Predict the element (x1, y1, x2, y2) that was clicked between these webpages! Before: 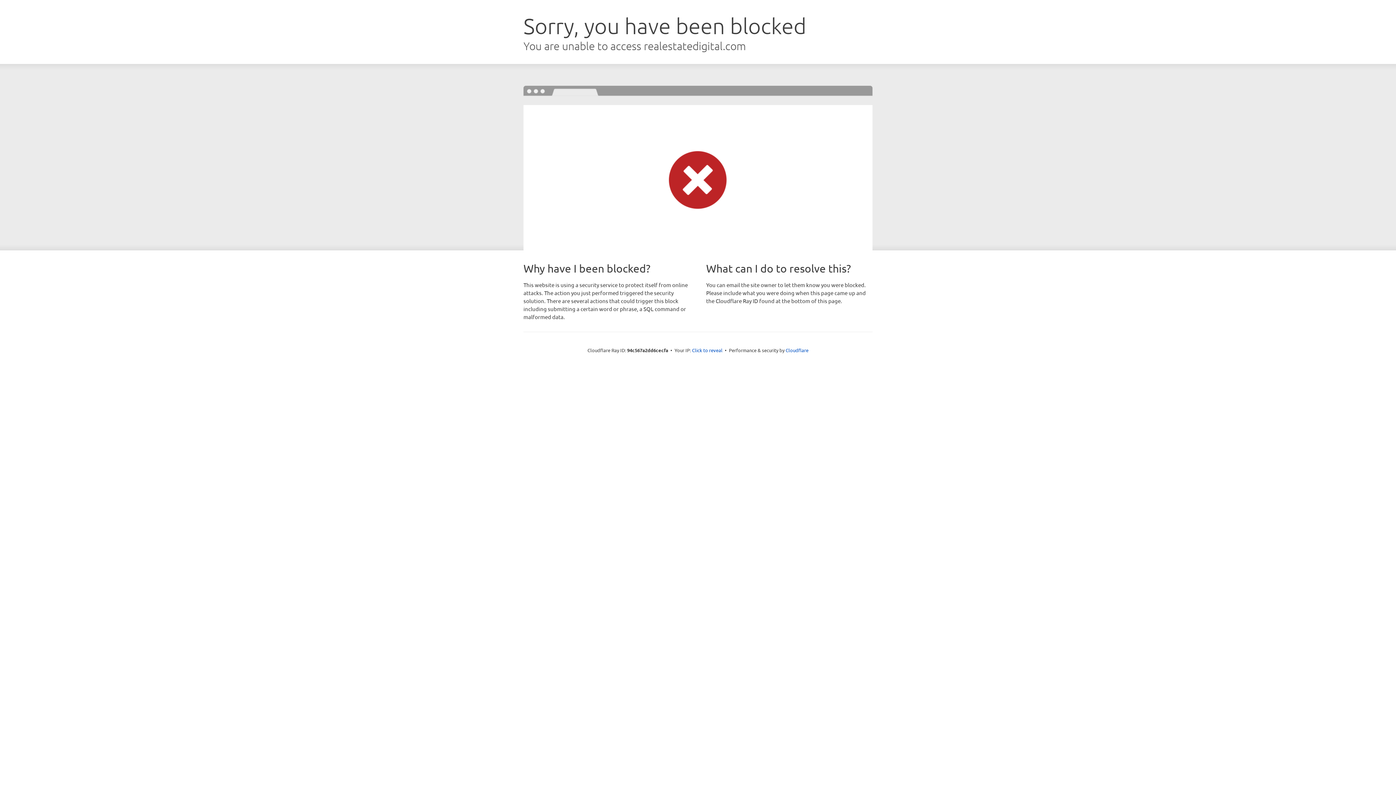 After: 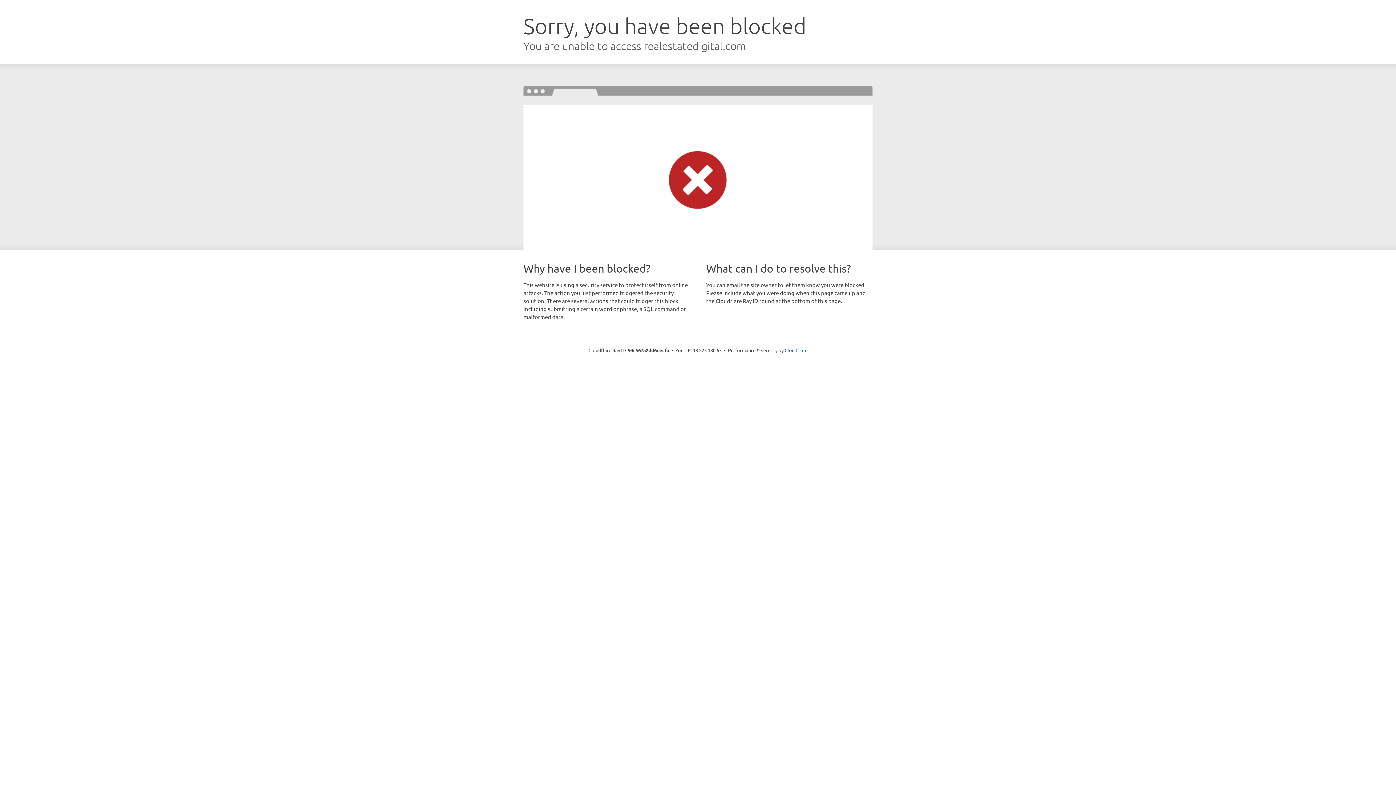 Action: label: Click to reveal bbox: (692, 346, 722, 353)